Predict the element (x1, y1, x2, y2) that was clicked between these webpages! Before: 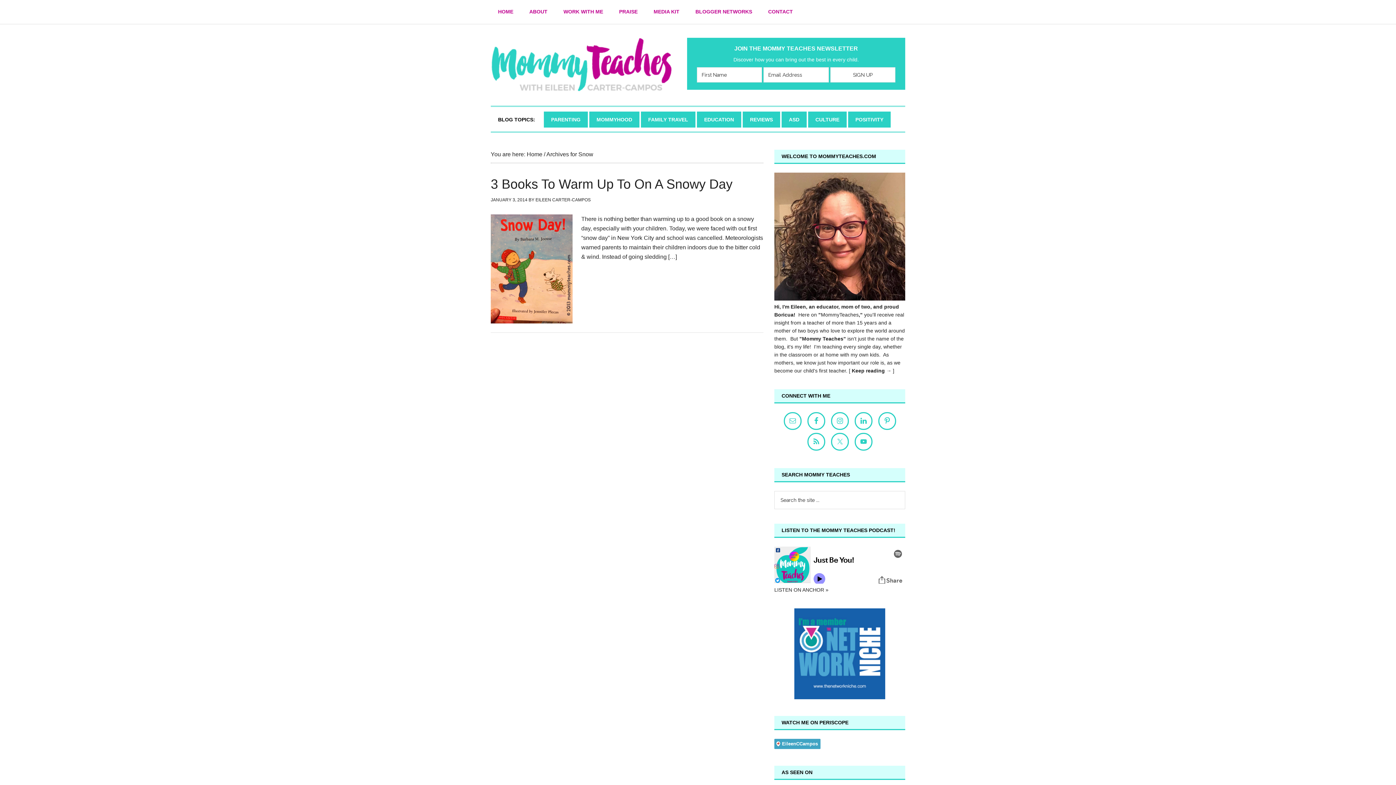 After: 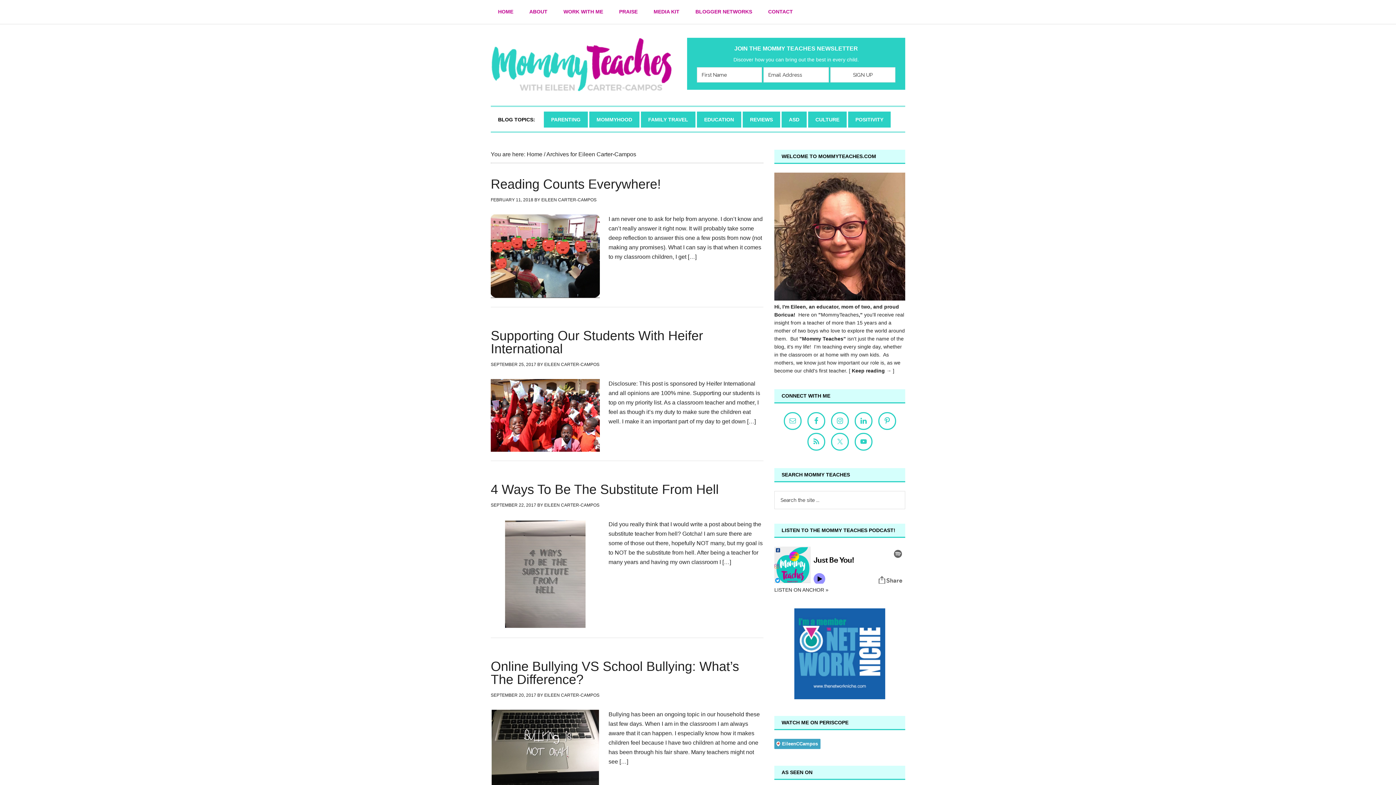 Action: bbox: (535, 197, 590, 202) label: EILEEN CARTER-CAMPOS